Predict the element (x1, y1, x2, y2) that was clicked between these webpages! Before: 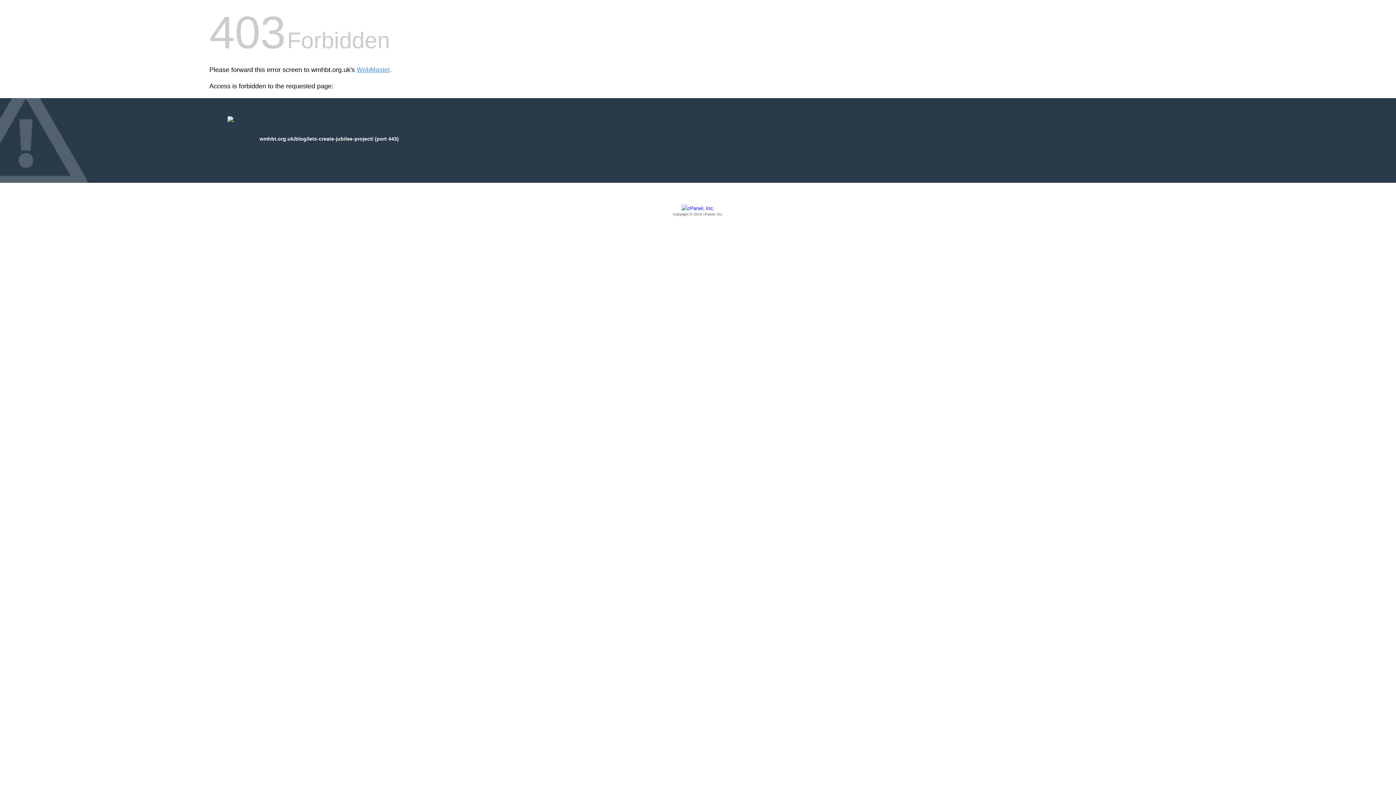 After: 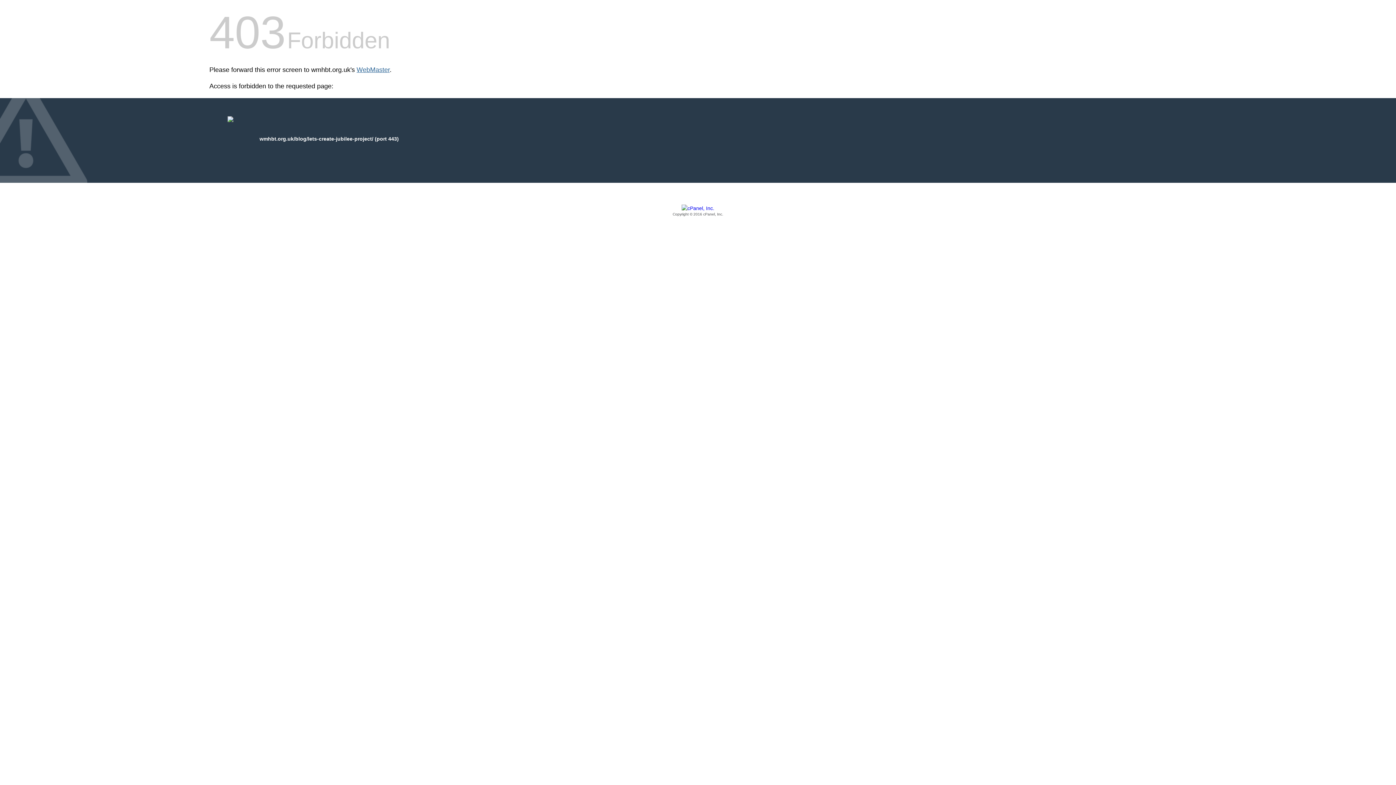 Action: label: WebMaster bbox: (356, 66, 389, 73)